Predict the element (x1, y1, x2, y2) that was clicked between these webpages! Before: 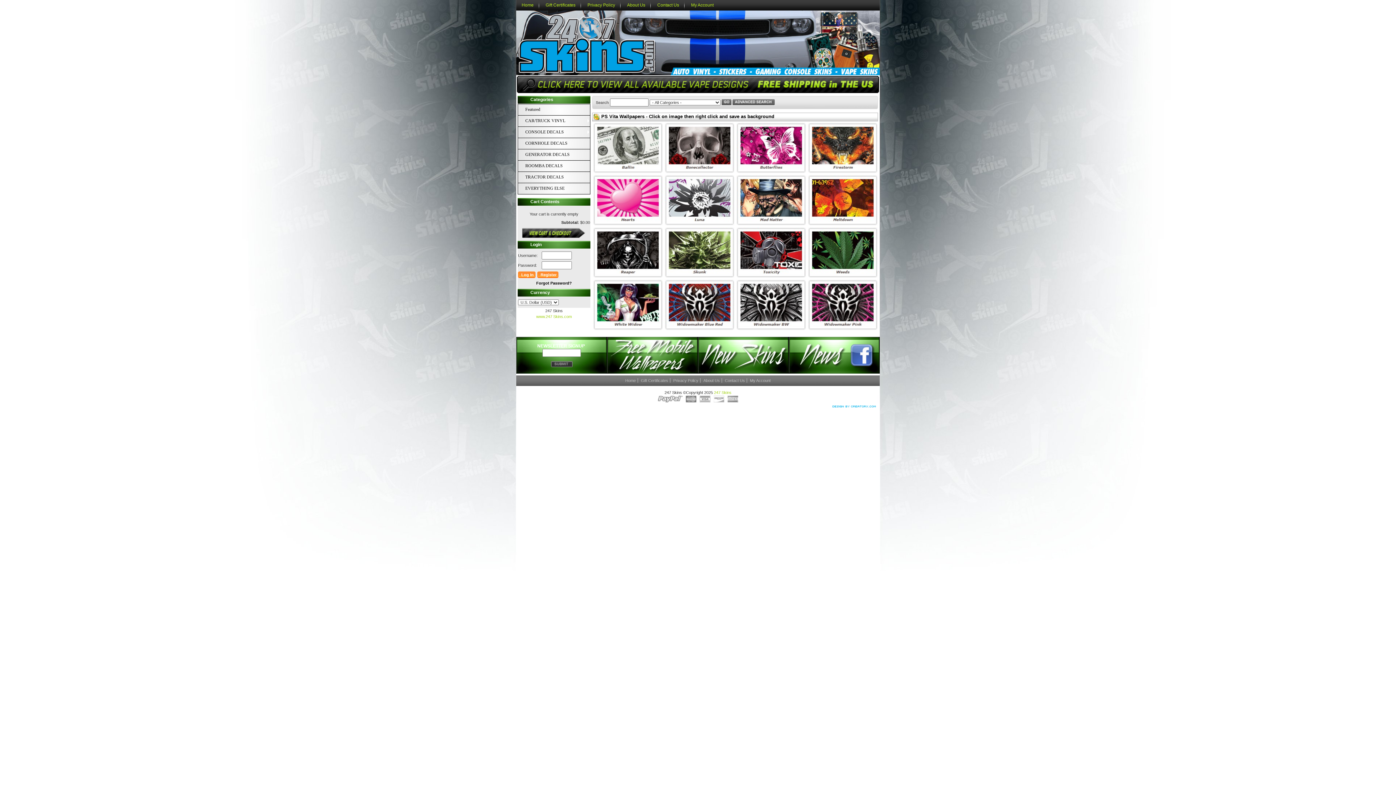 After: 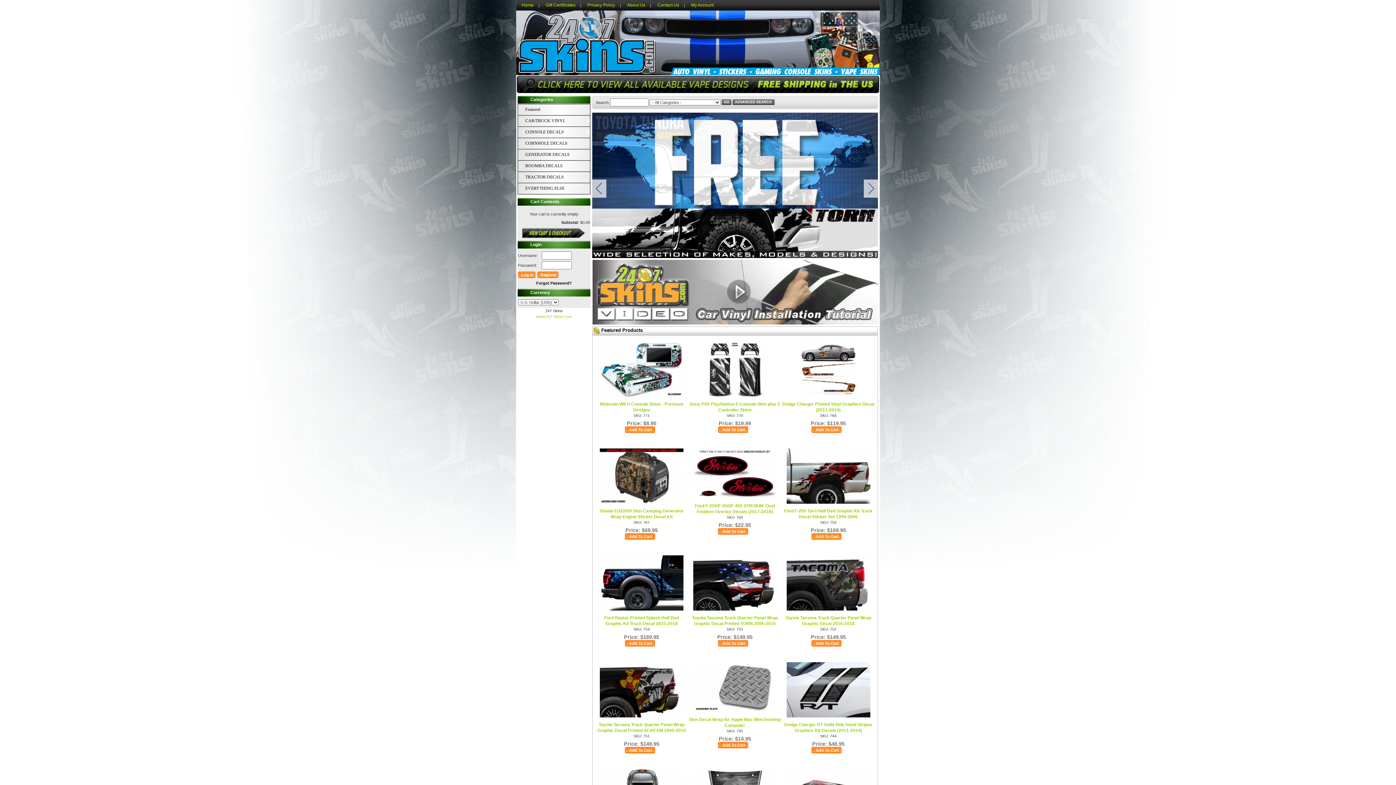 Action: bbox: (623, 378, 638, 382) label: Home